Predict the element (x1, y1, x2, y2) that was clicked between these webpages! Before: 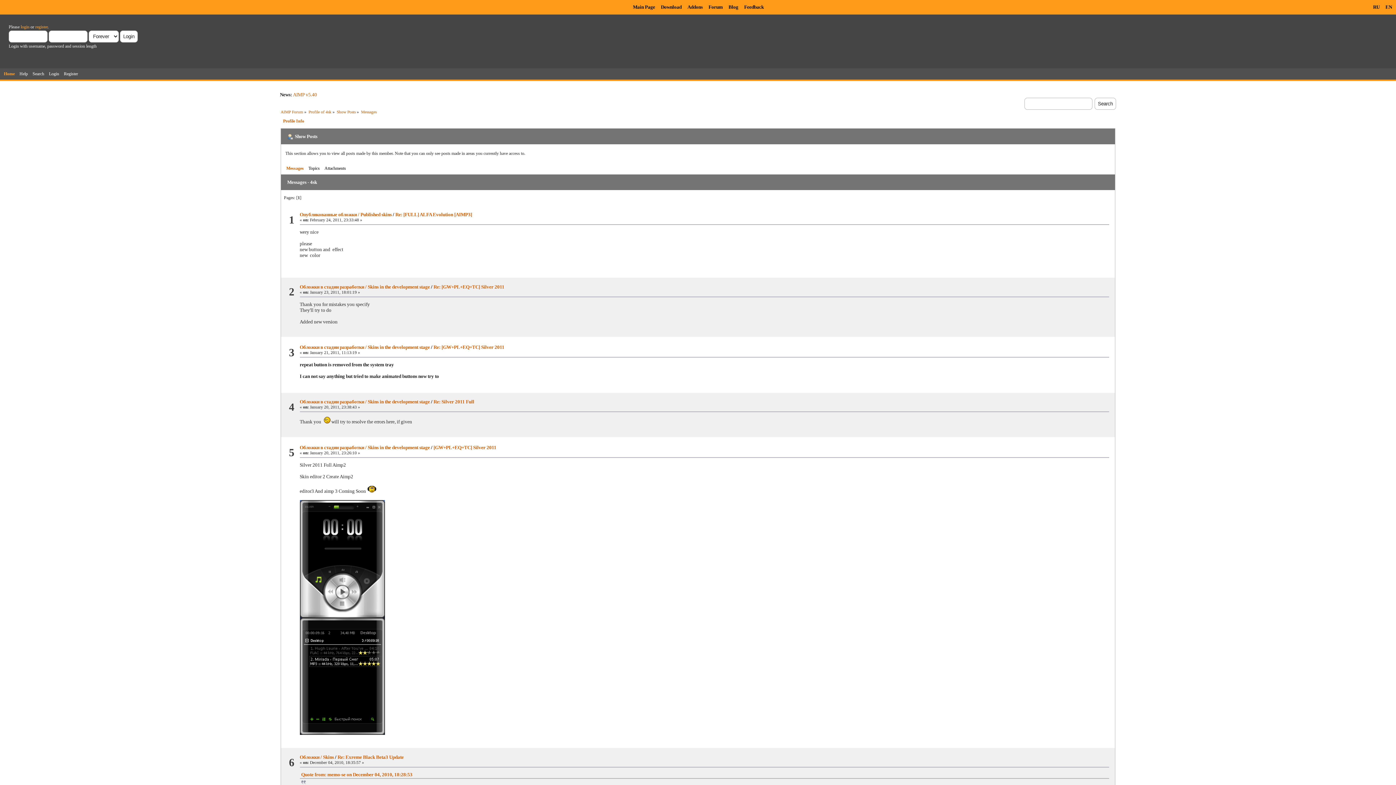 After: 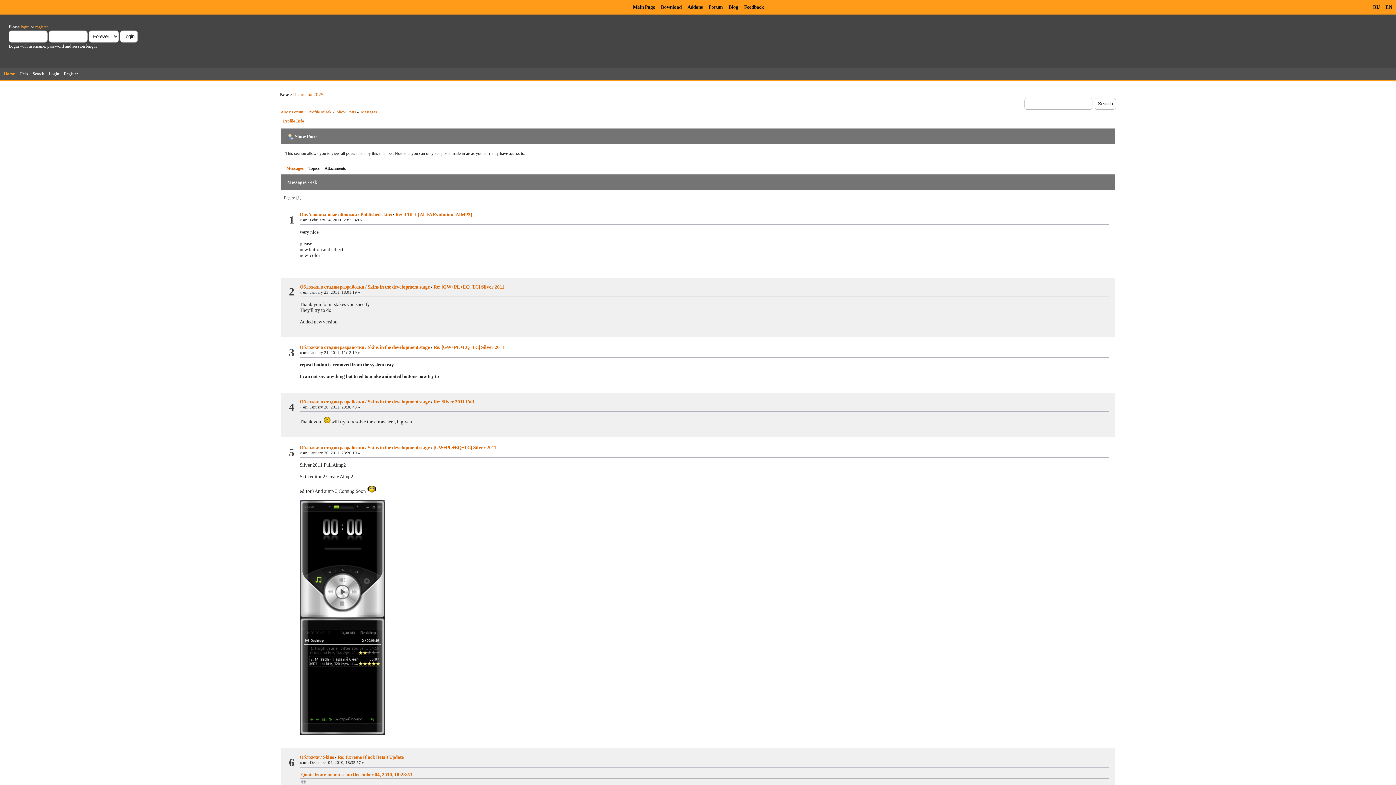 Action: label: Messages bbox: (361, 109, 376, 114)